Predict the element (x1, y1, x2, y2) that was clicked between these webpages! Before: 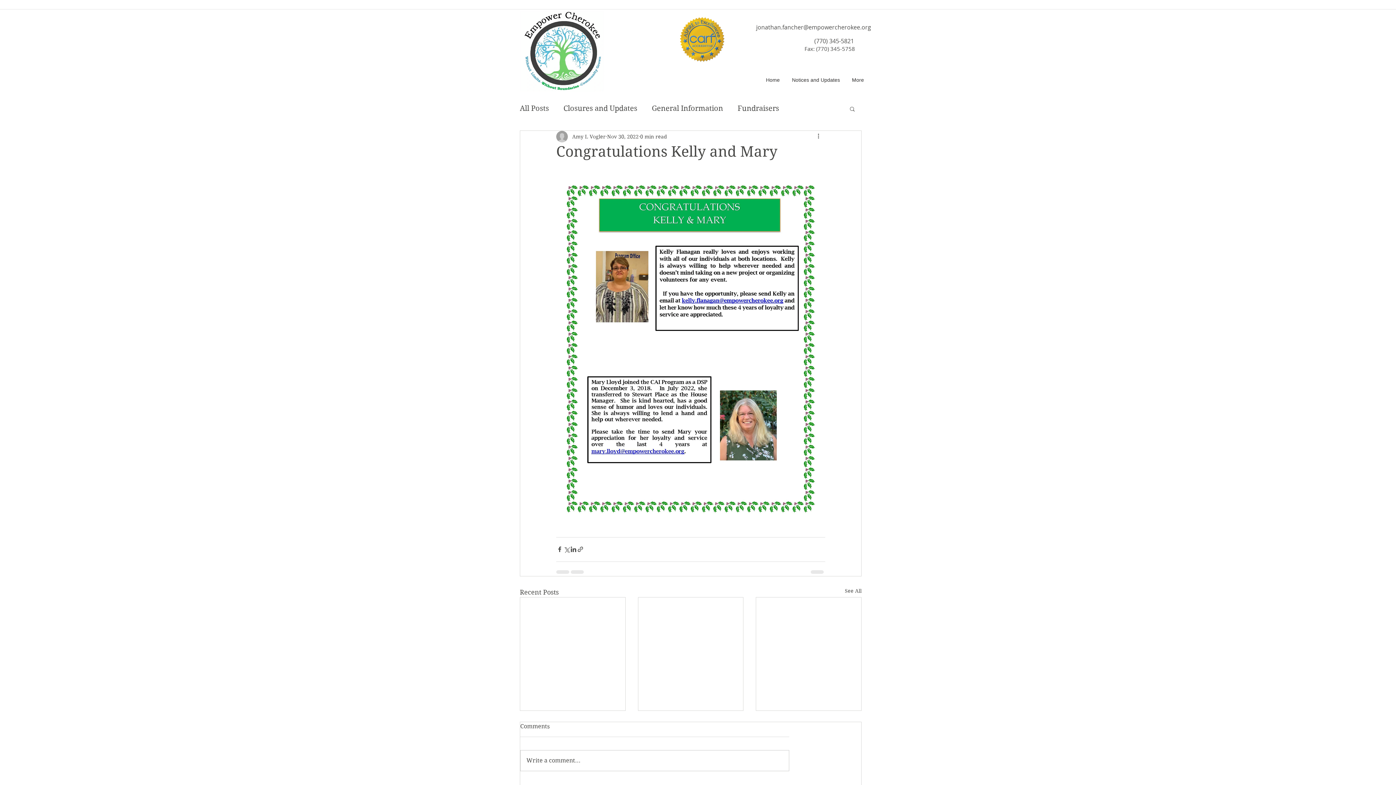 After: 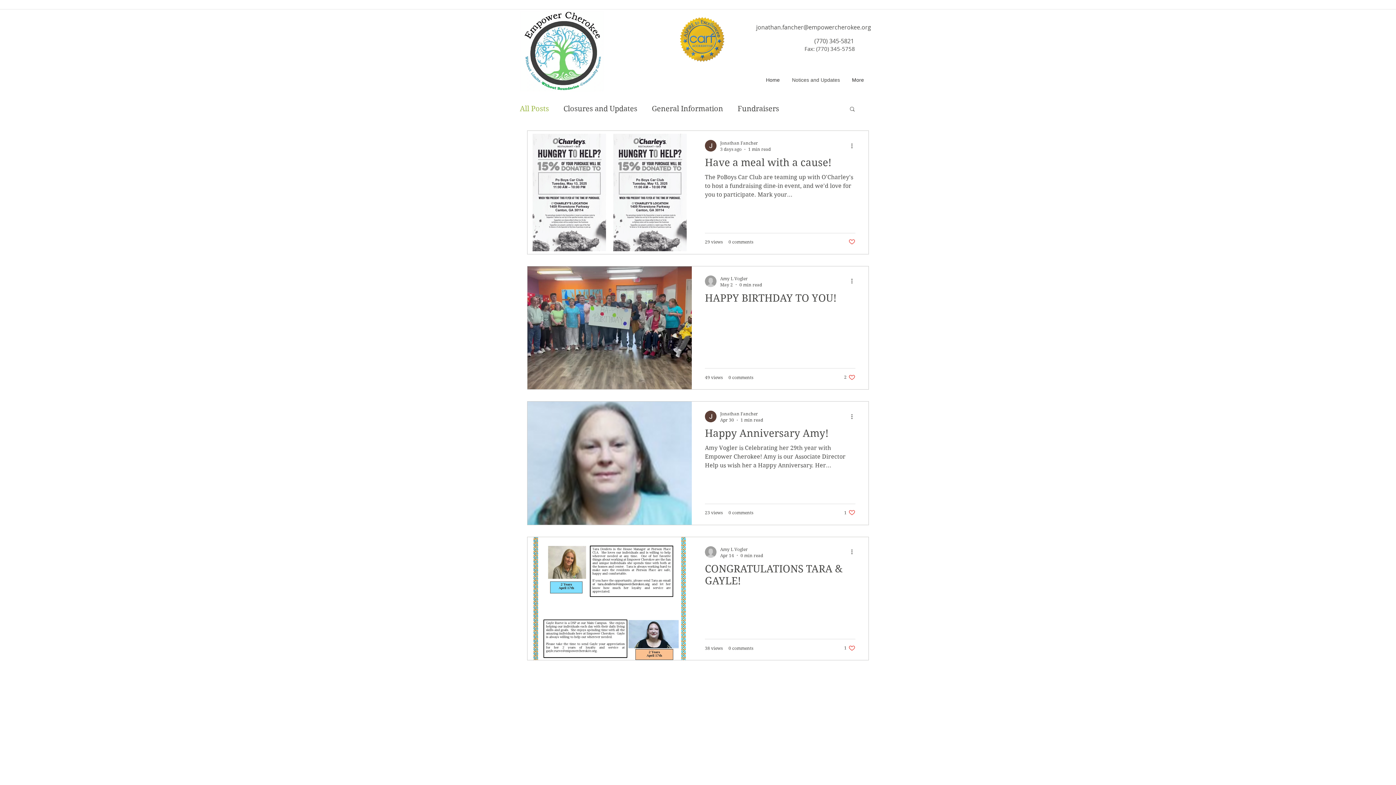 Action: label: All Posts bbox: (520, 103, 549, 114)